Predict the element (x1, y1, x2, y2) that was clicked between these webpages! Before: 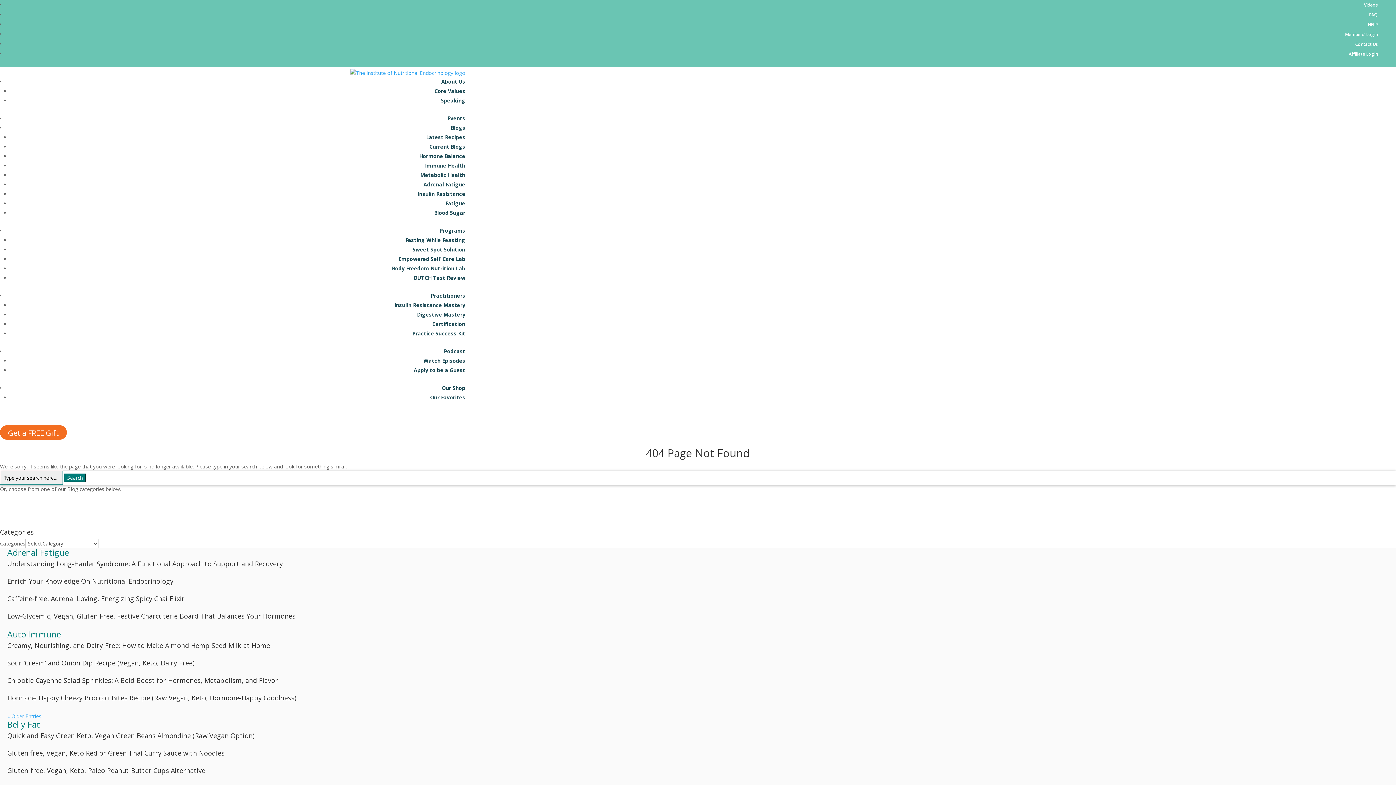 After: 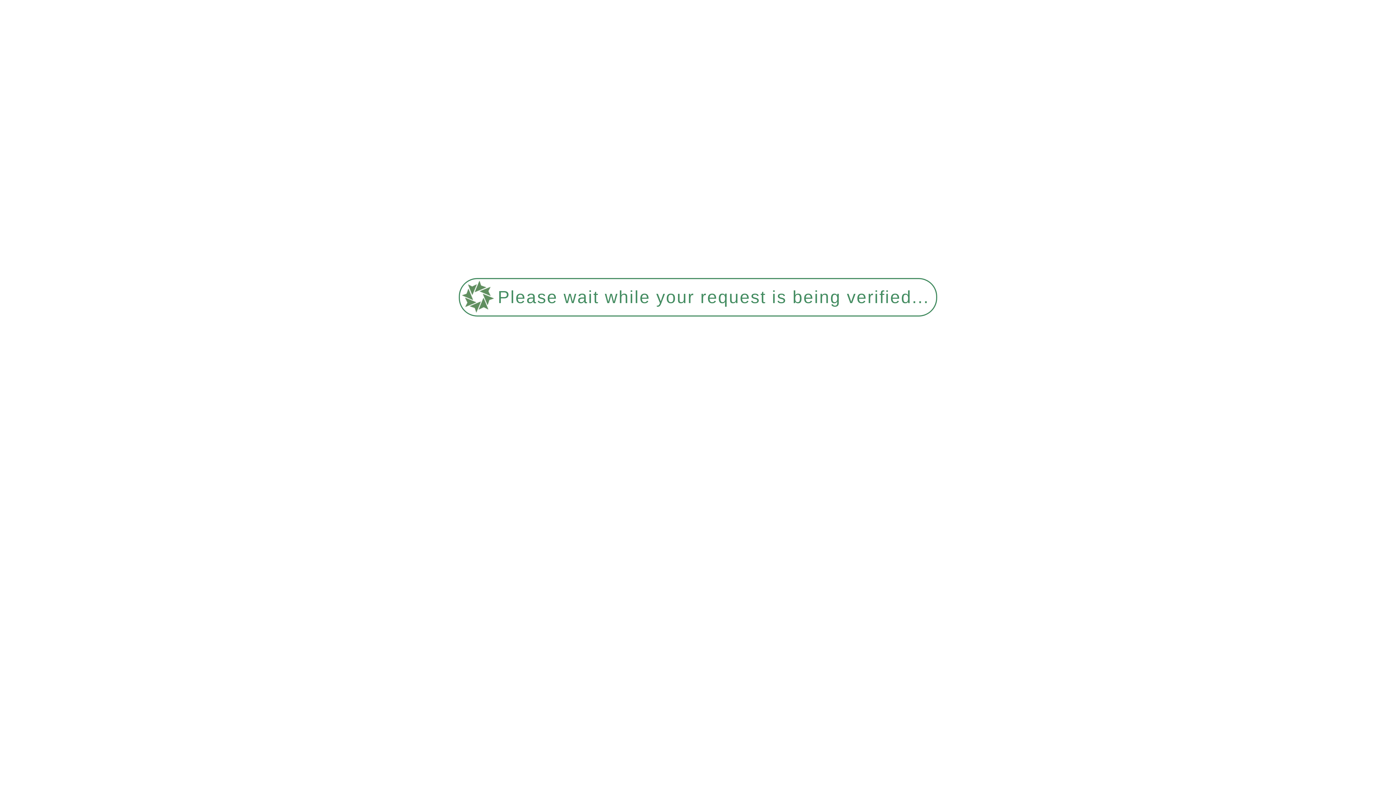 Action: bbox: (417, 190, 465, 197) label: Insulin Resistance